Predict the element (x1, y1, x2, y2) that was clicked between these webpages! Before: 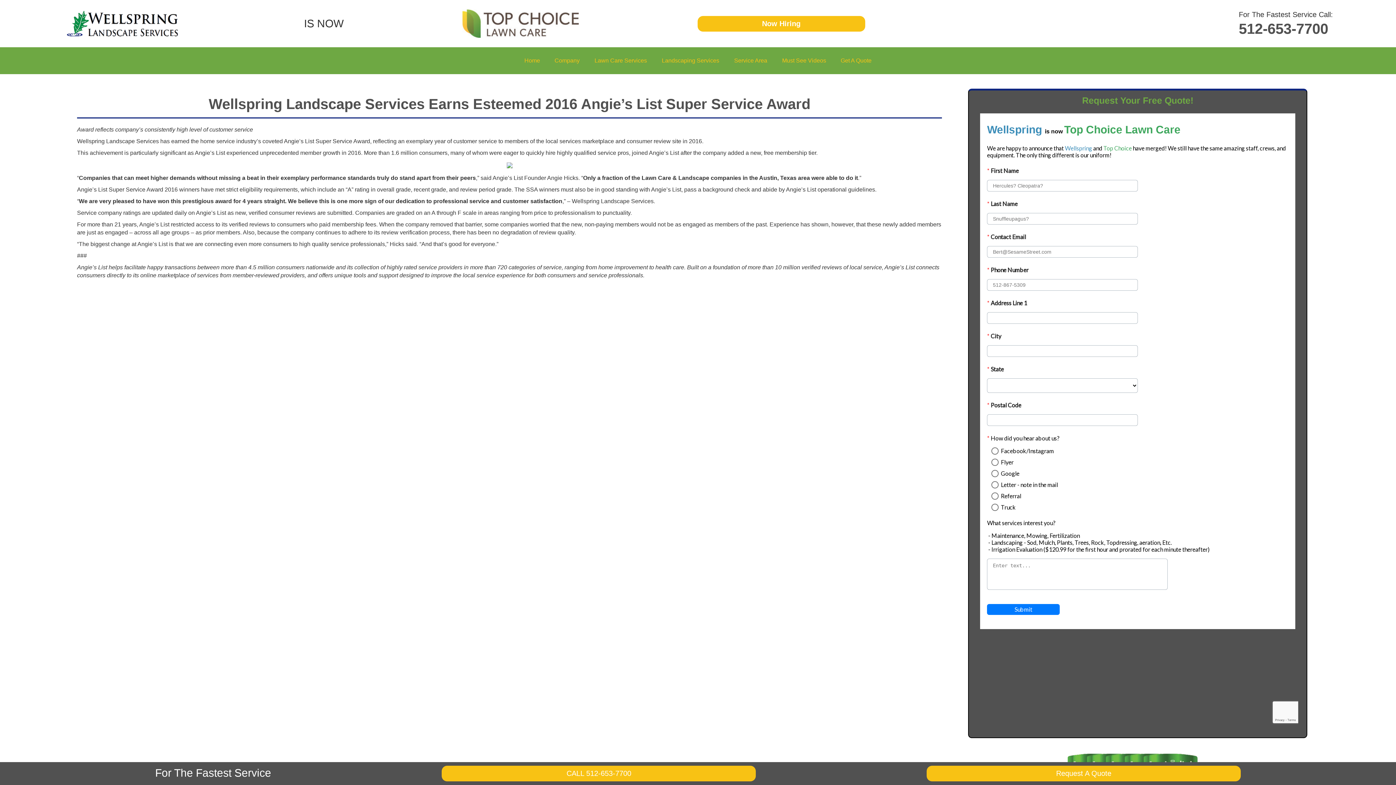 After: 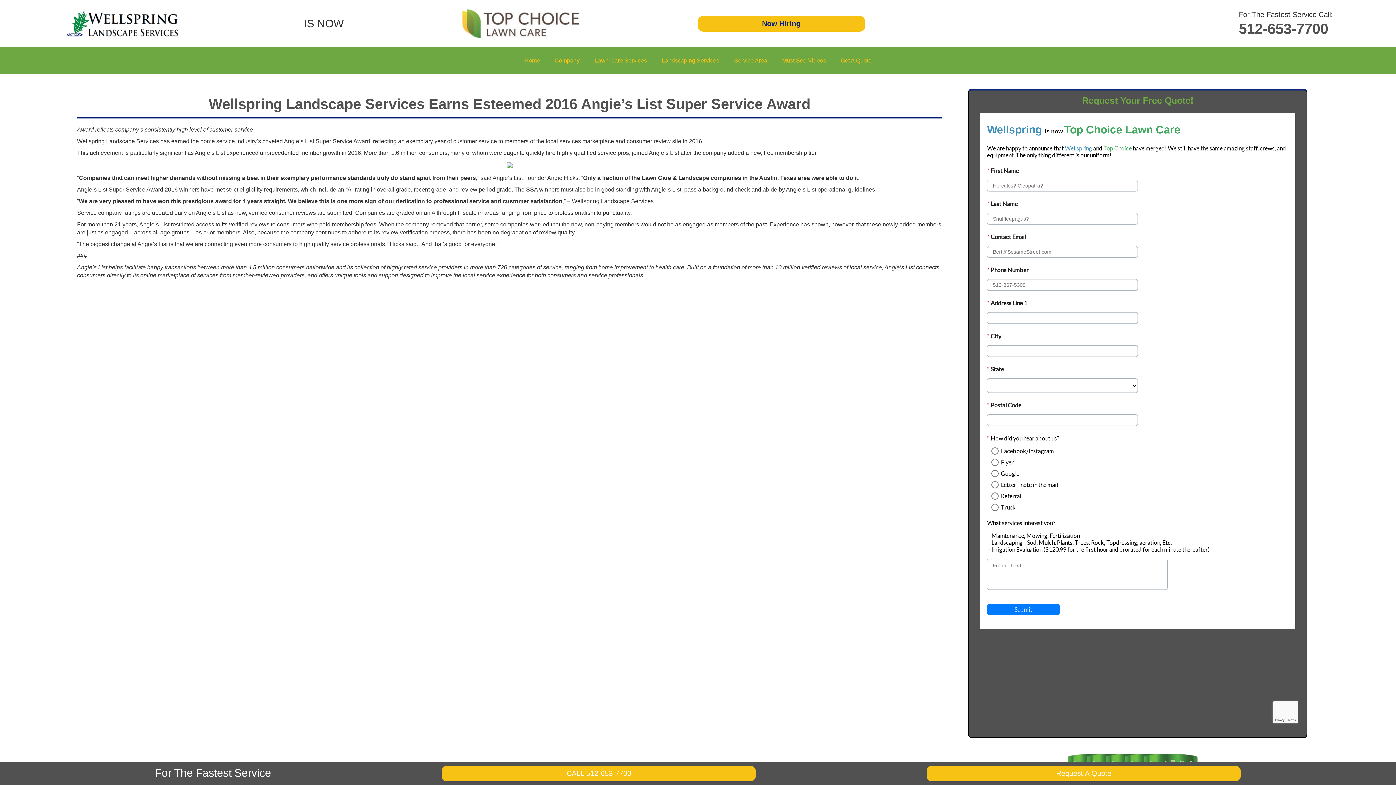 Action: bbox: (697, 15, 865, 31) label: Now Hiring